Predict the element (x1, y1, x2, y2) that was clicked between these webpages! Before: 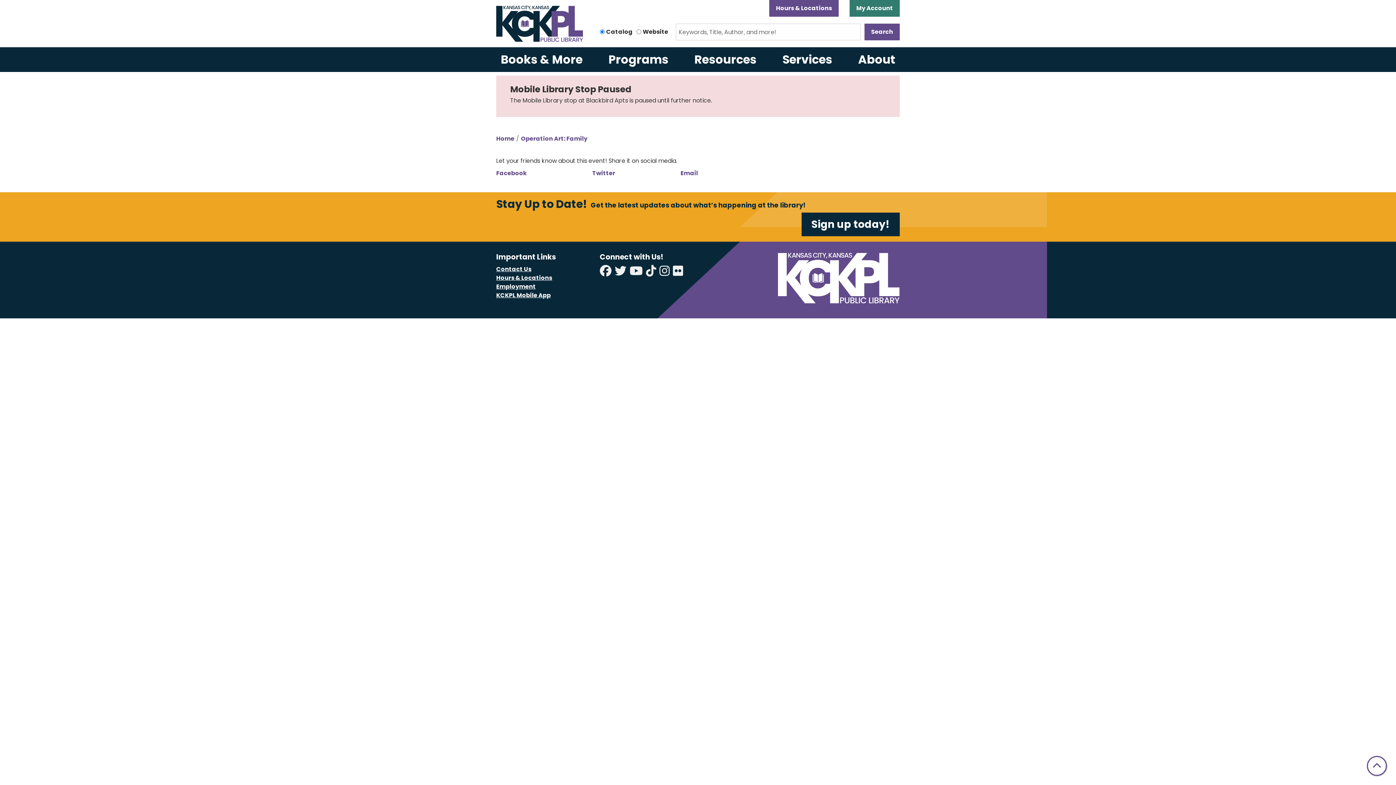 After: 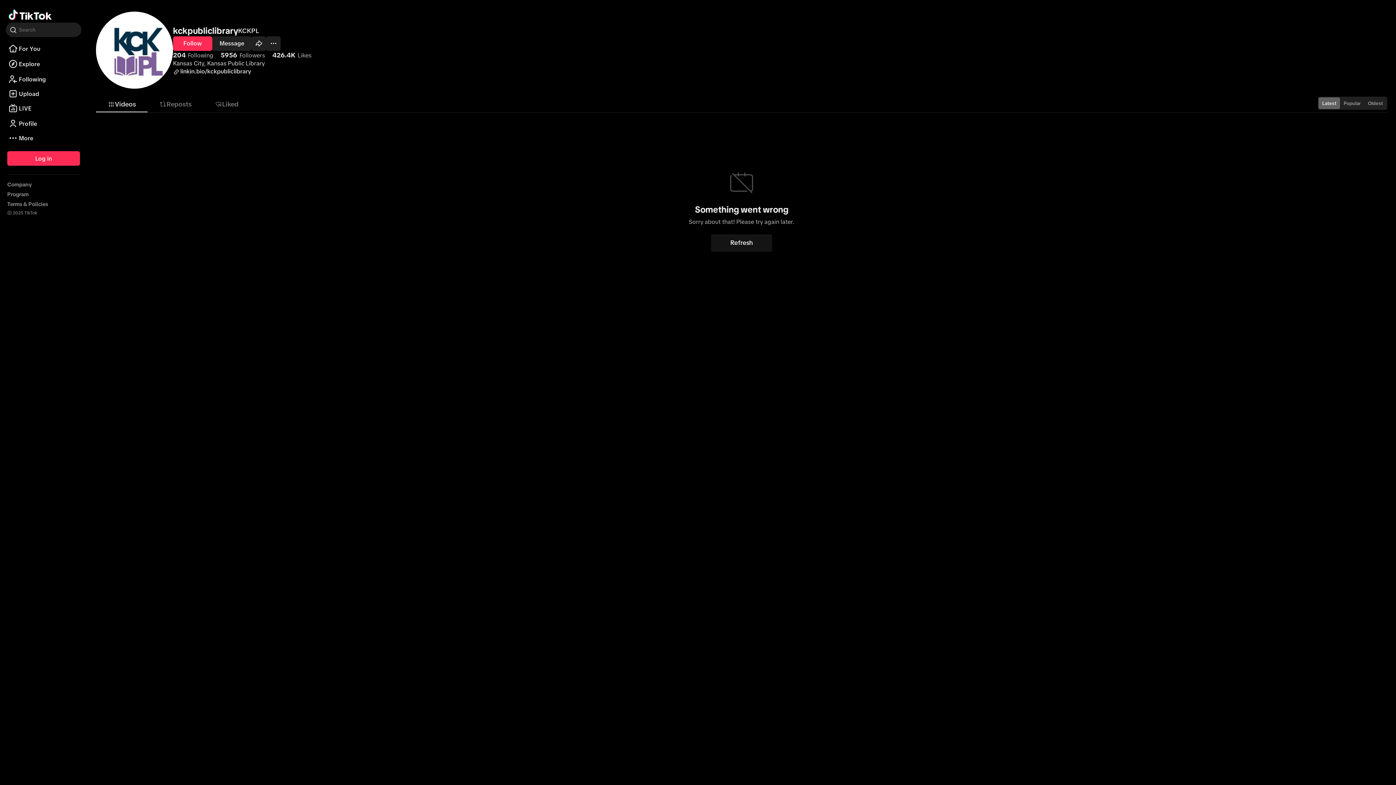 Action: bbox: (646, 269, 656, 277) label: Kansas City, Kansas Public Library Public Library on TikTok